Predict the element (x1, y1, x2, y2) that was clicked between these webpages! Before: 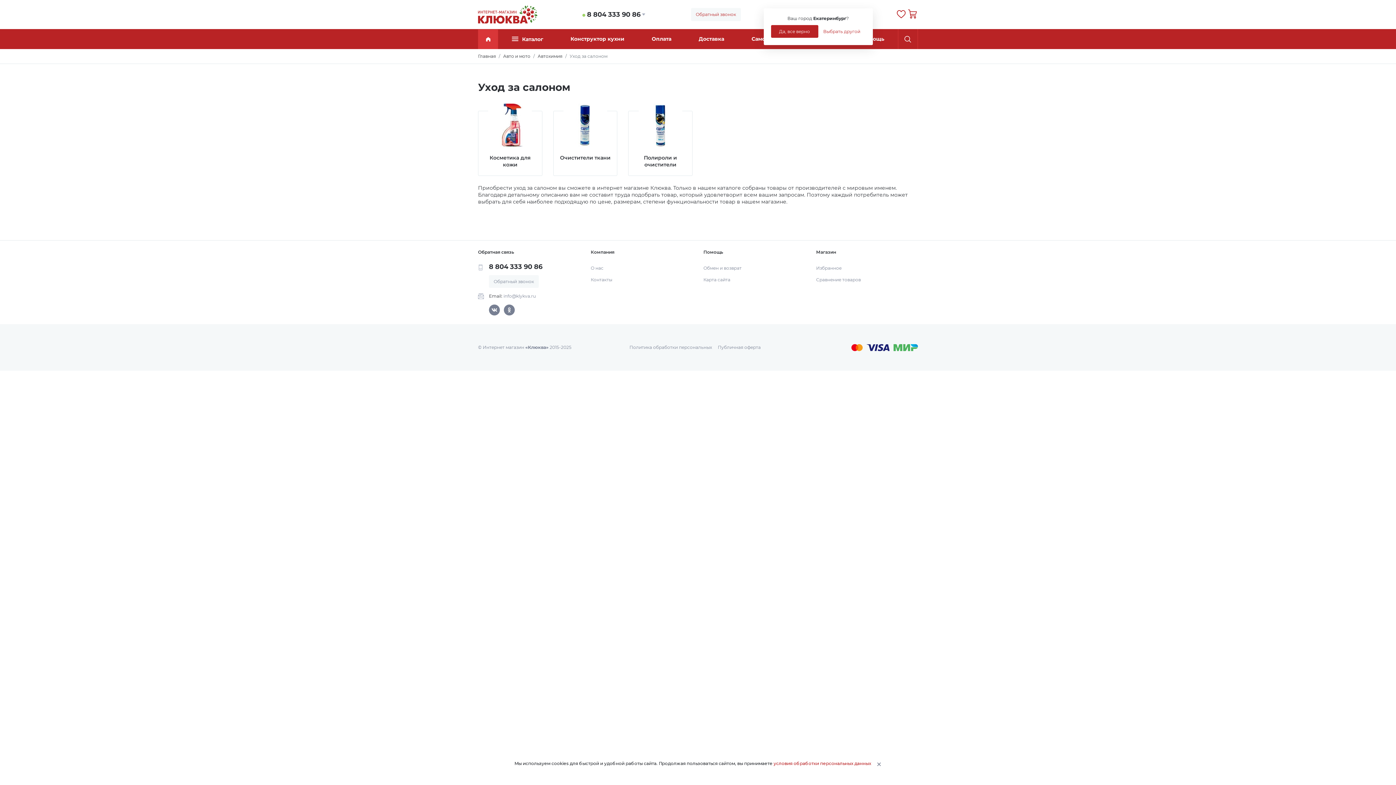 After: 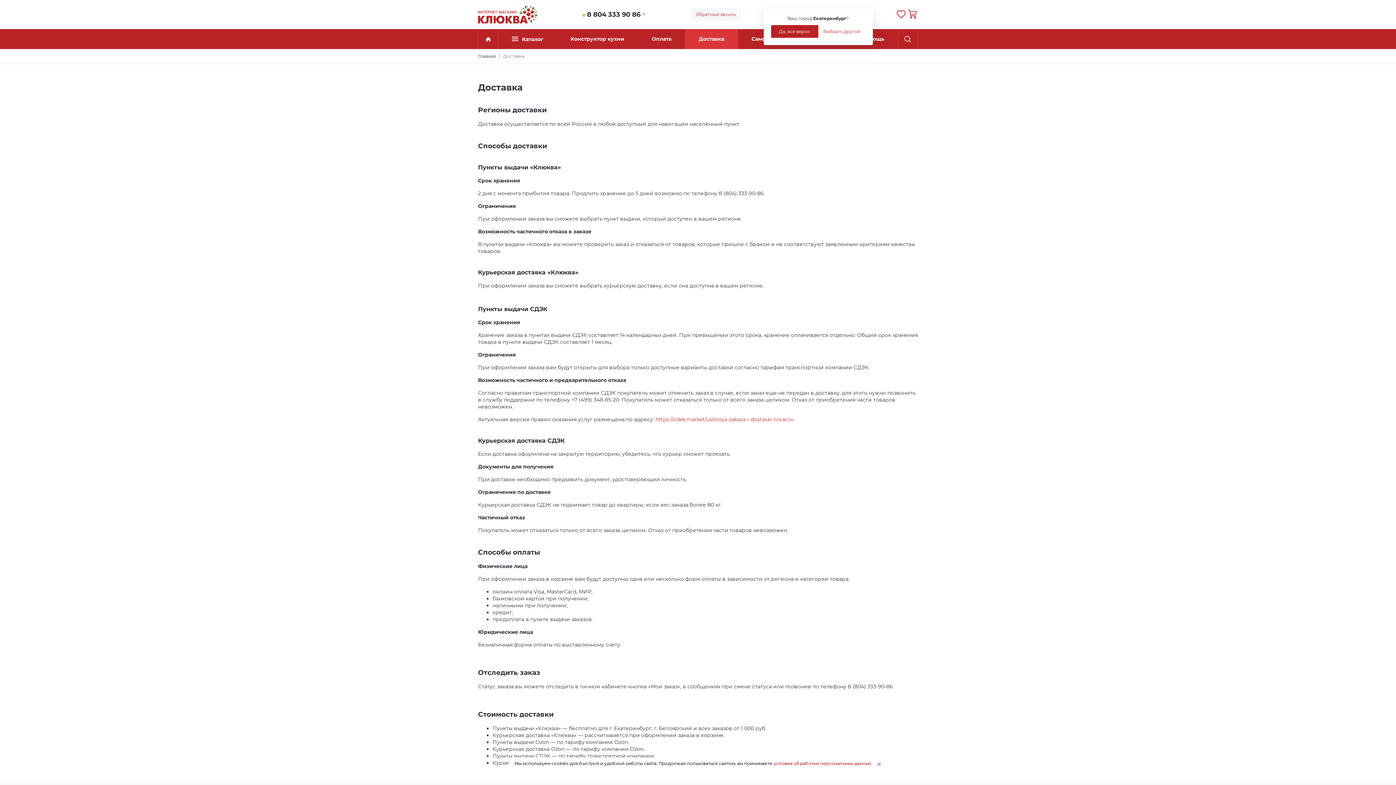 Action: bbox: (685, 29, 738, 48) label: Доставка